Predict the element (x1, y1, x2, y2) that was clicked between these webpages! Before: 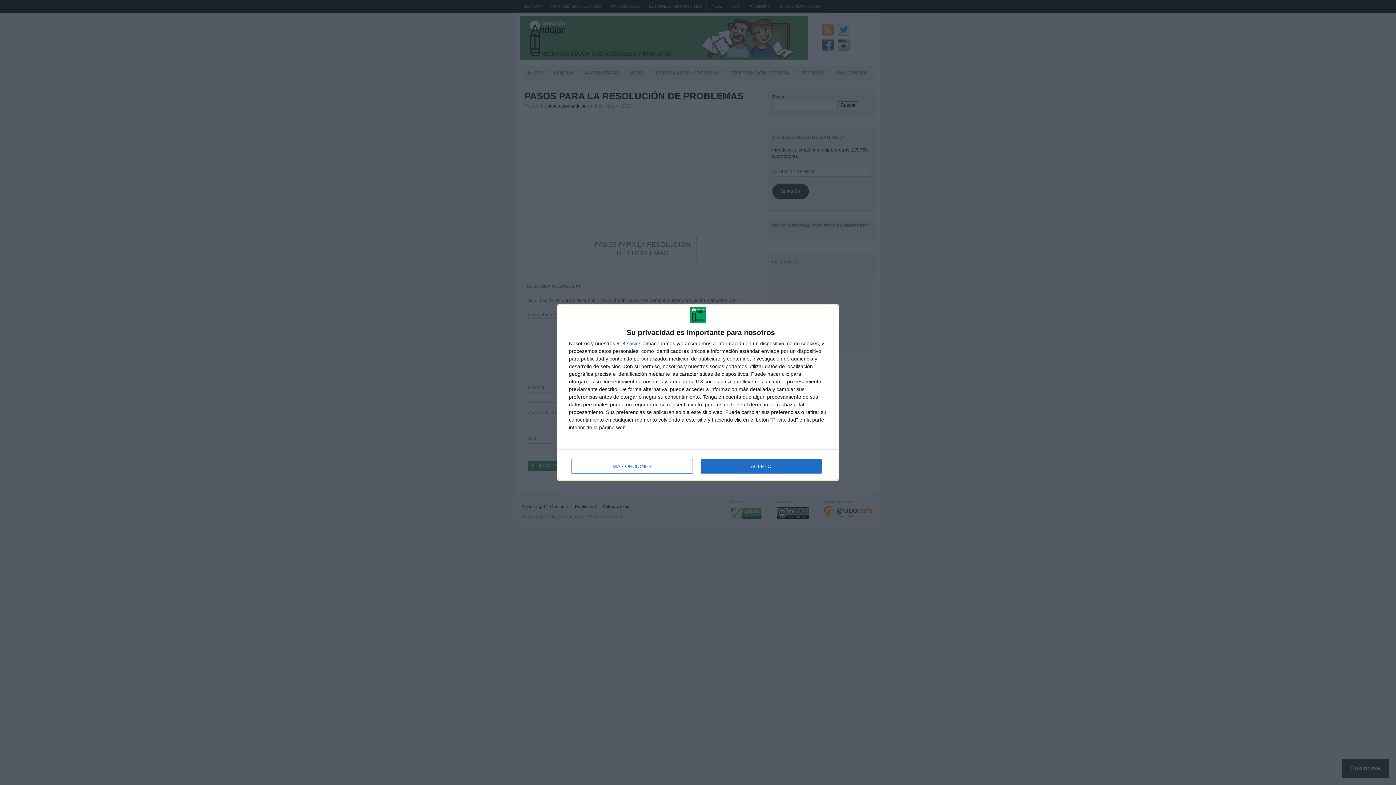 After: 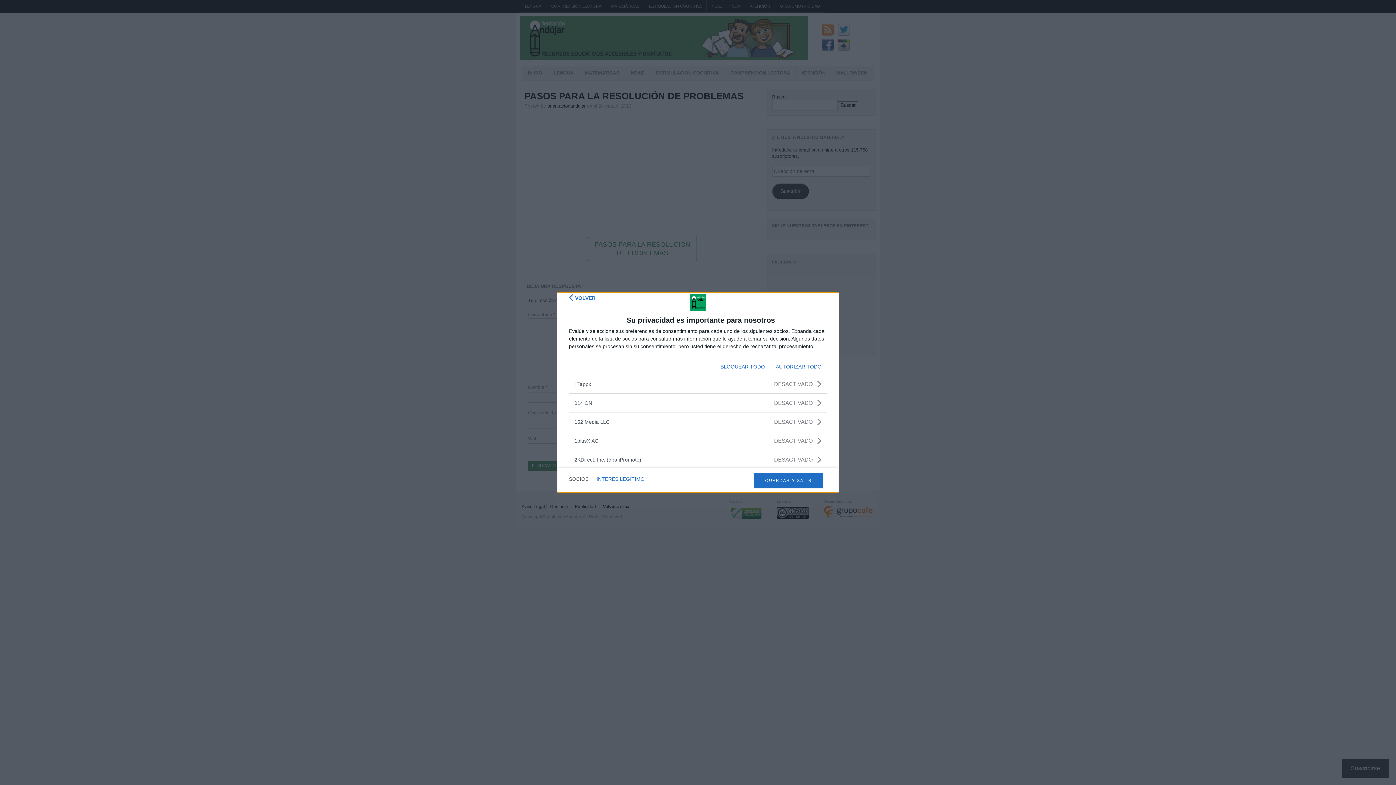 Action: label: socios bbox: (626, 341, 641, 346)